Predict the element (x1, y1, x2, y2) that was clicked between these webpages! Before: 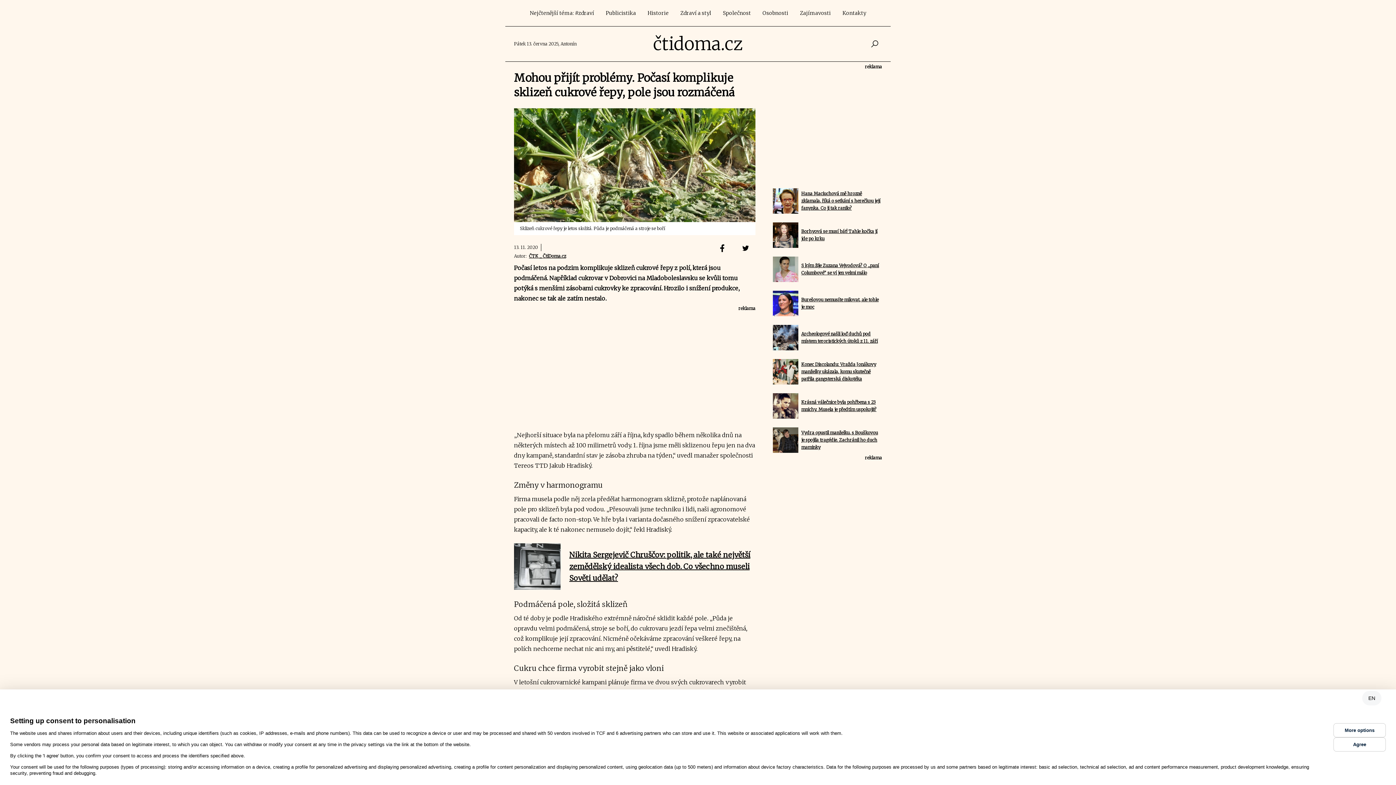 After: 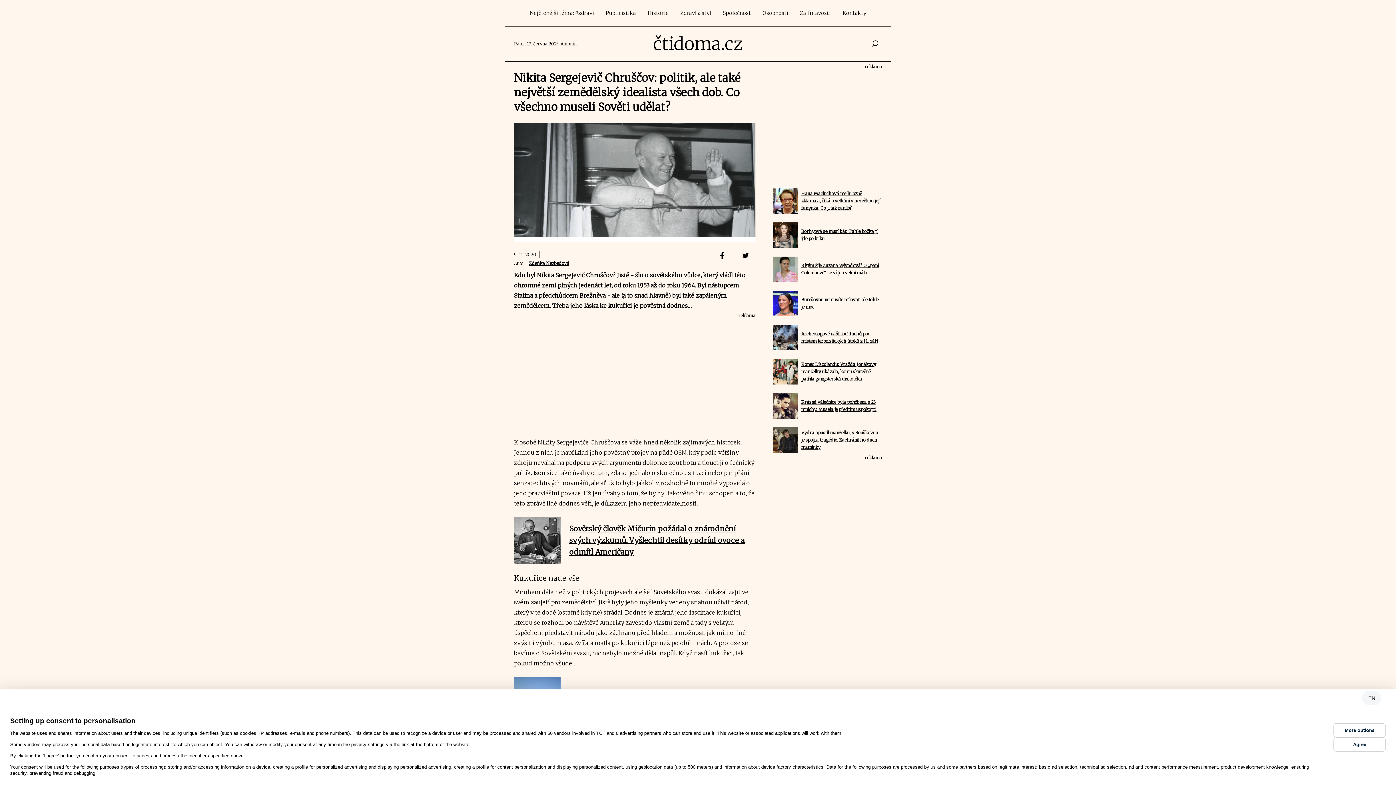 Action: label: Nikita Sergejevič Chruščov: politik, ale také největší zemědělský idealista všech dob. Co všechno museli Sověti udělat? bbox: (569, 550, 750, 582)